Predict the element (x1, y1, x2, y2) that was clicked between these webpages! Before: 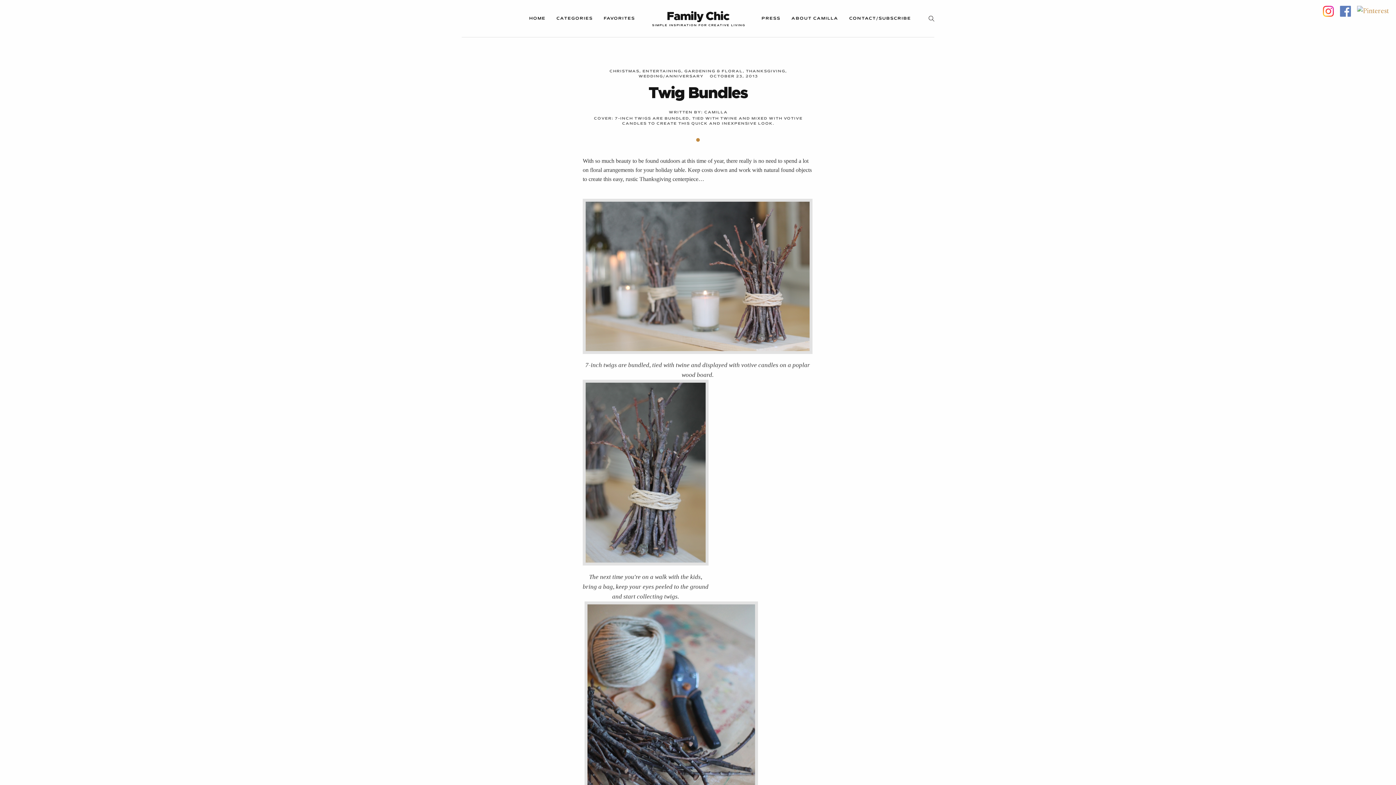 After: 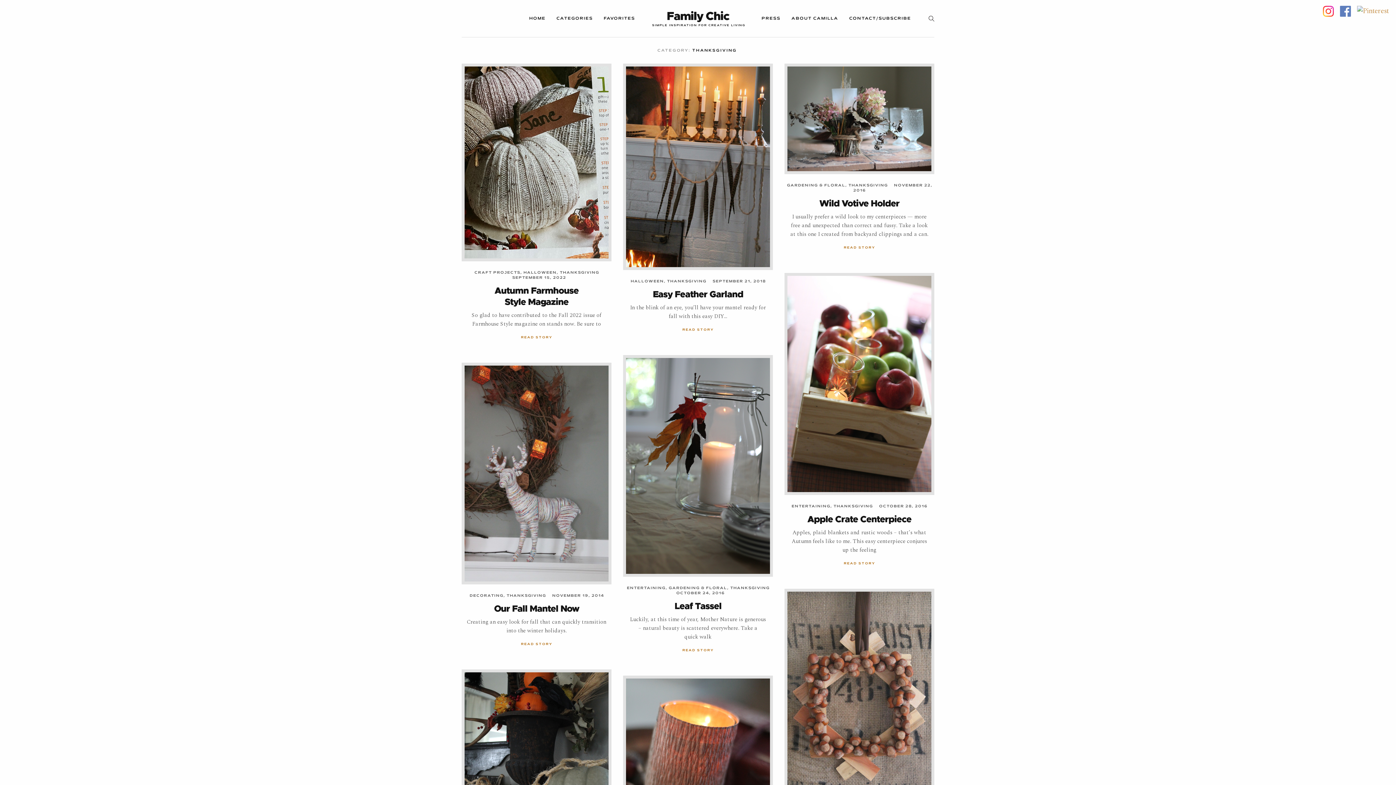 Action: label: THANKSGIVING bbox: (746, 69, 785, 73)